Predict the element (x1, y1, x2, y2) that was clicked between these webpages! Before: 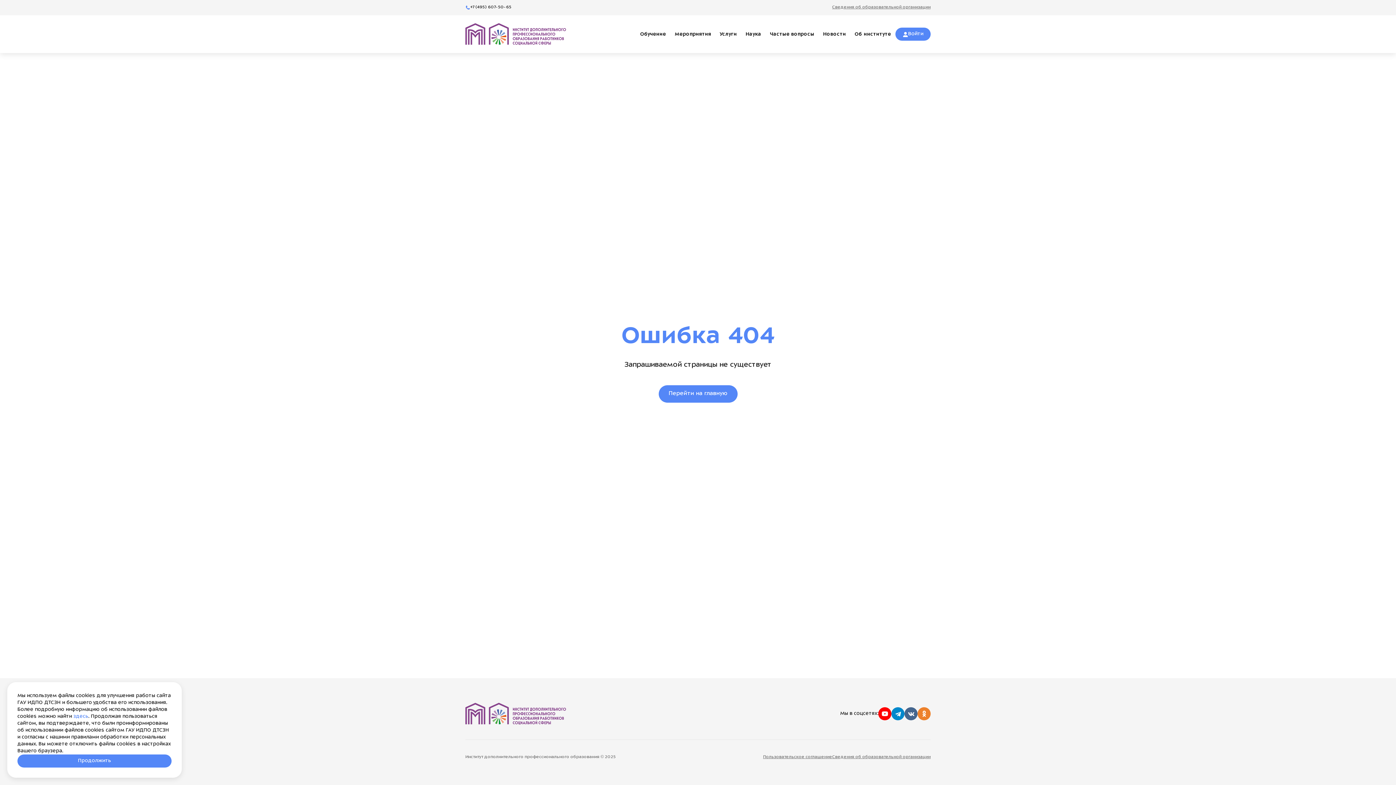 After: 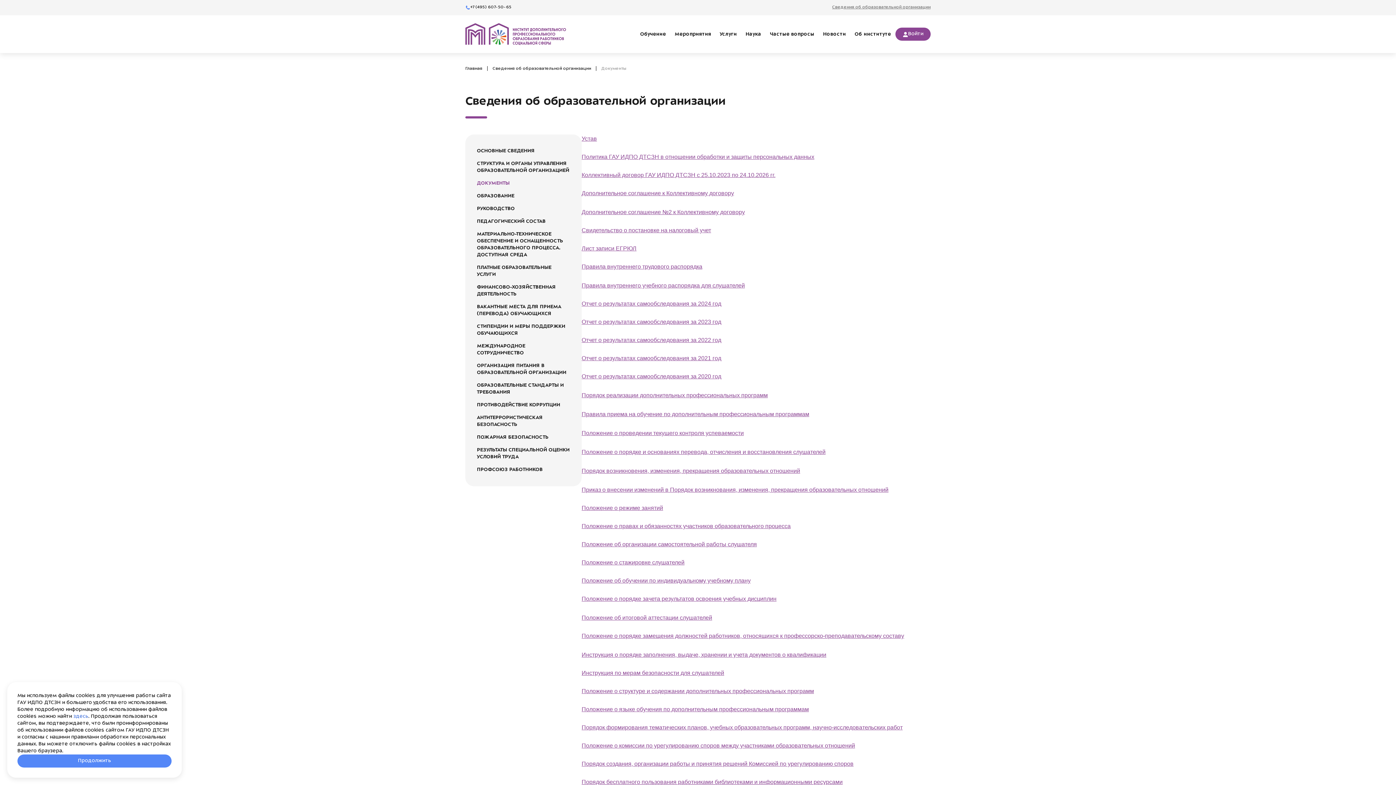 Action: label: здесь bbox: (73, 714, 88, 719)